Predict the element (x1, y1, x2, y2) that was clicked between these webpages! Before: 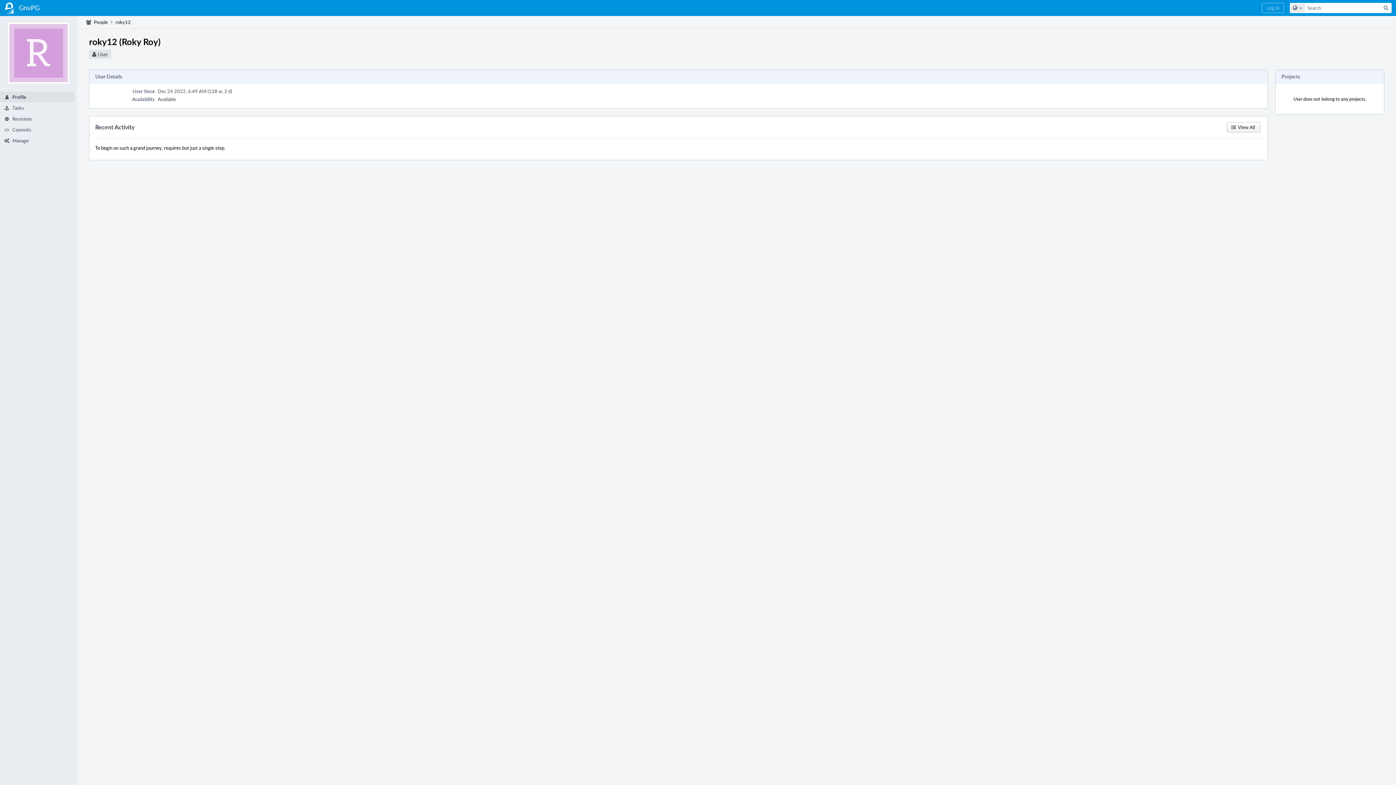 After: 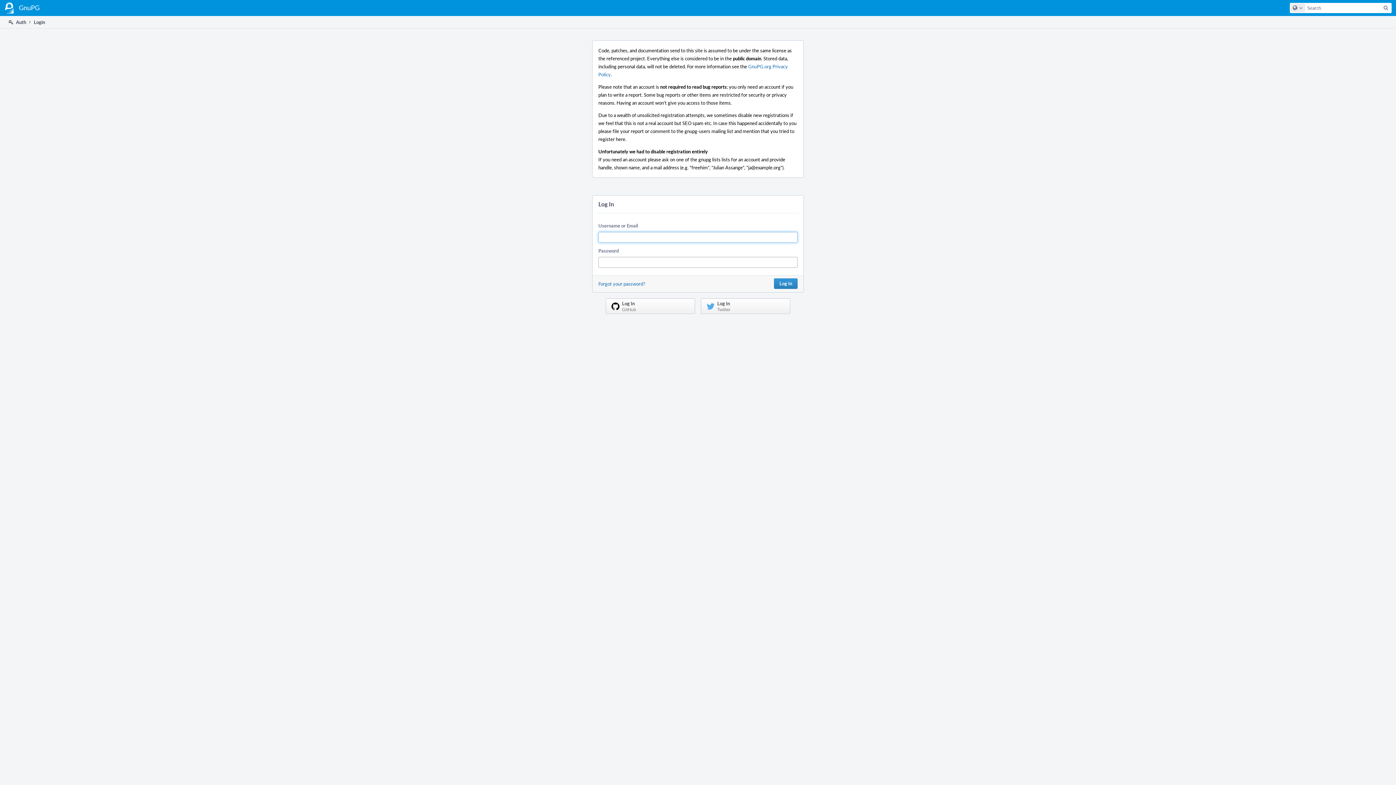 Action: label: Commits bbox: (0, 124, 74, 135)